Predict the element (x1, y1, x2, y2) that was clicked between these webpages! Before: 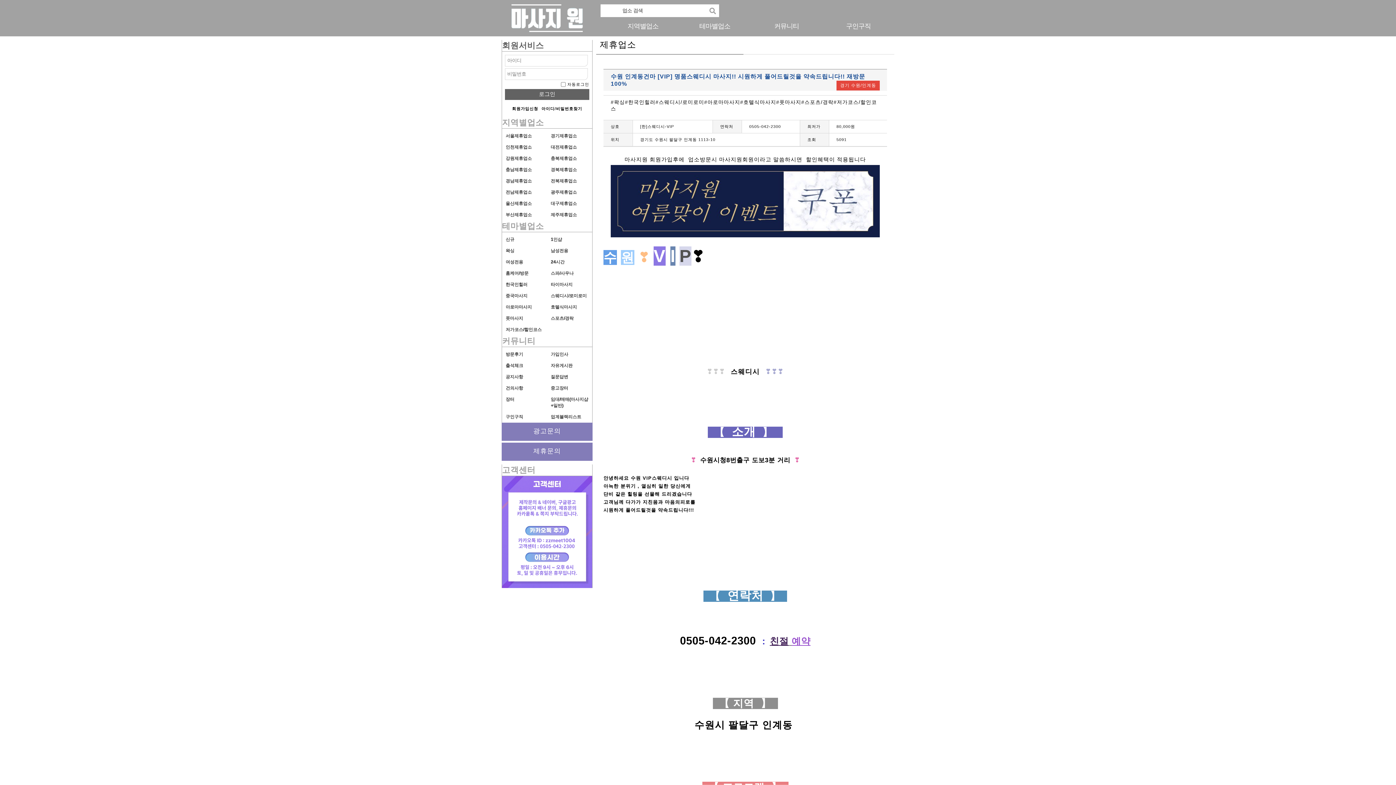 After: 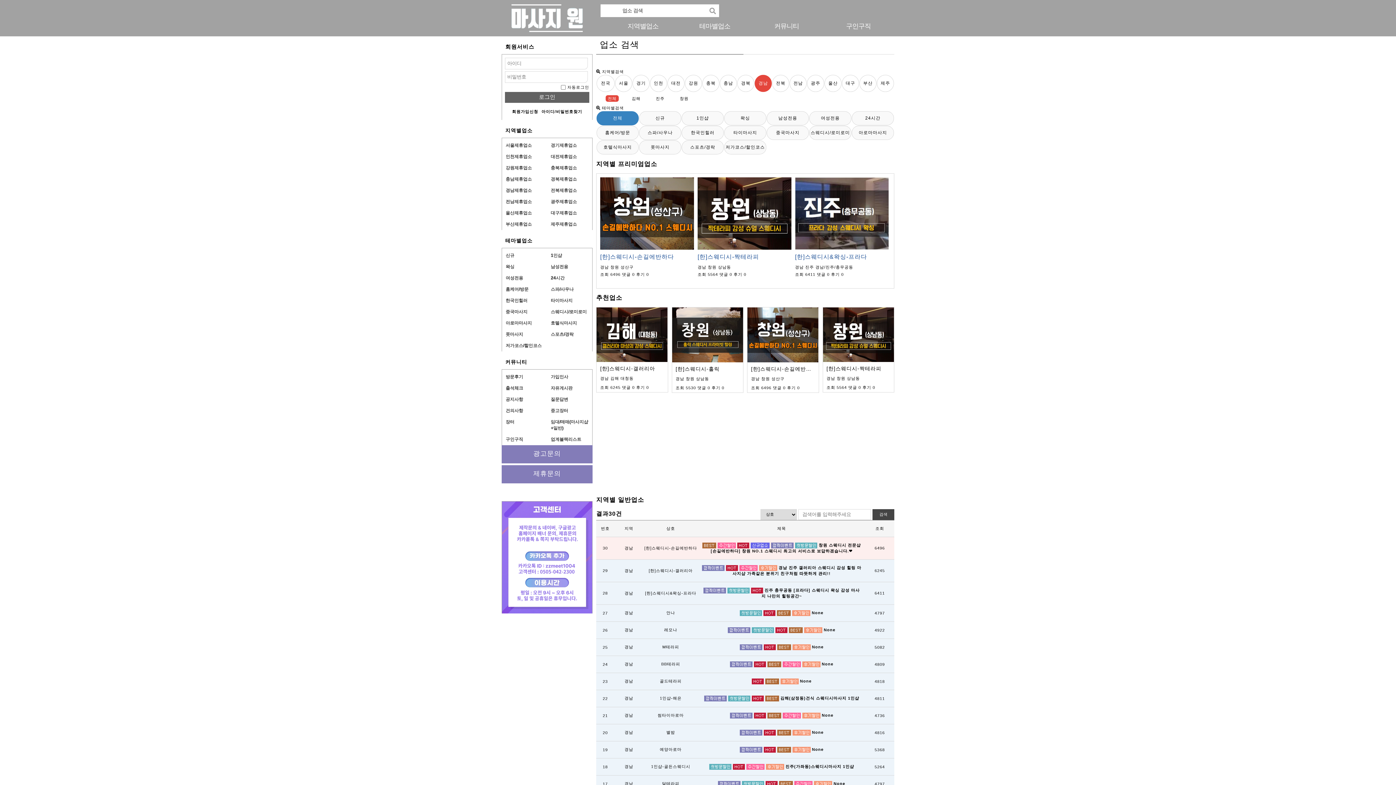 Action: bbox: (502, 175, 547, 186) label: 경남제휴업소